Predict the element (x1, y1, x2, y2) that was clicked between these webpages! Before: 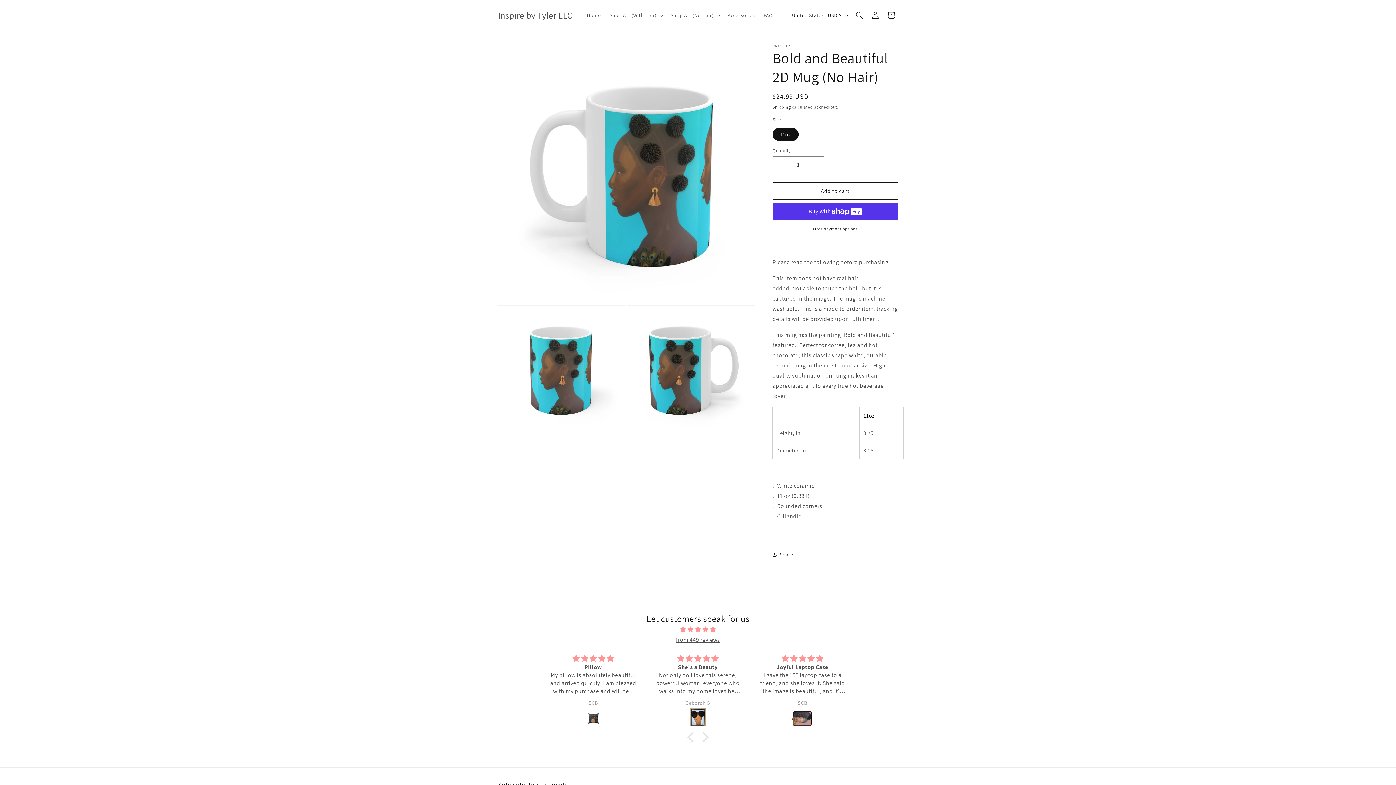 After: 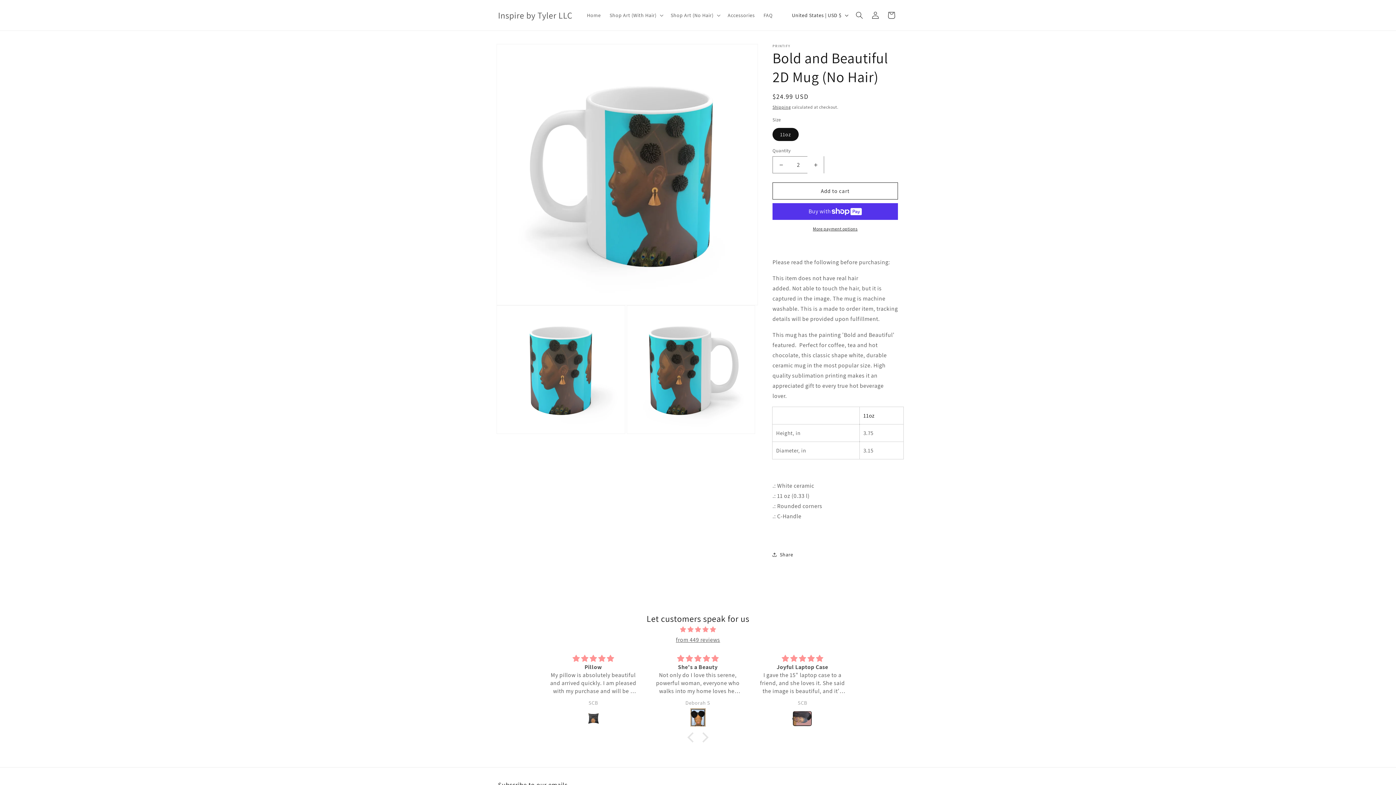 Action: bbox: (807, 156, 824, 173) label: Increase quantity for Bold and Beautiful 2D Mug (No Hair)